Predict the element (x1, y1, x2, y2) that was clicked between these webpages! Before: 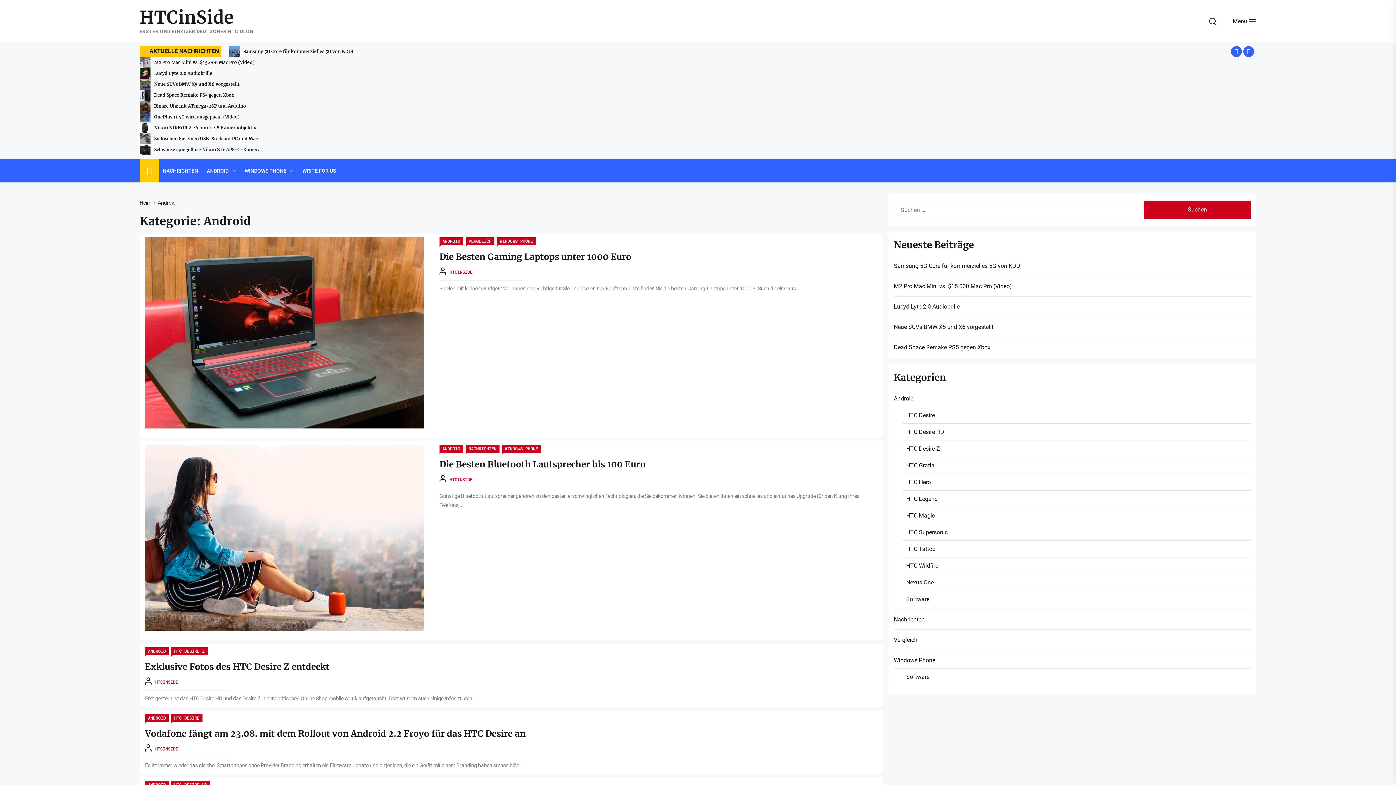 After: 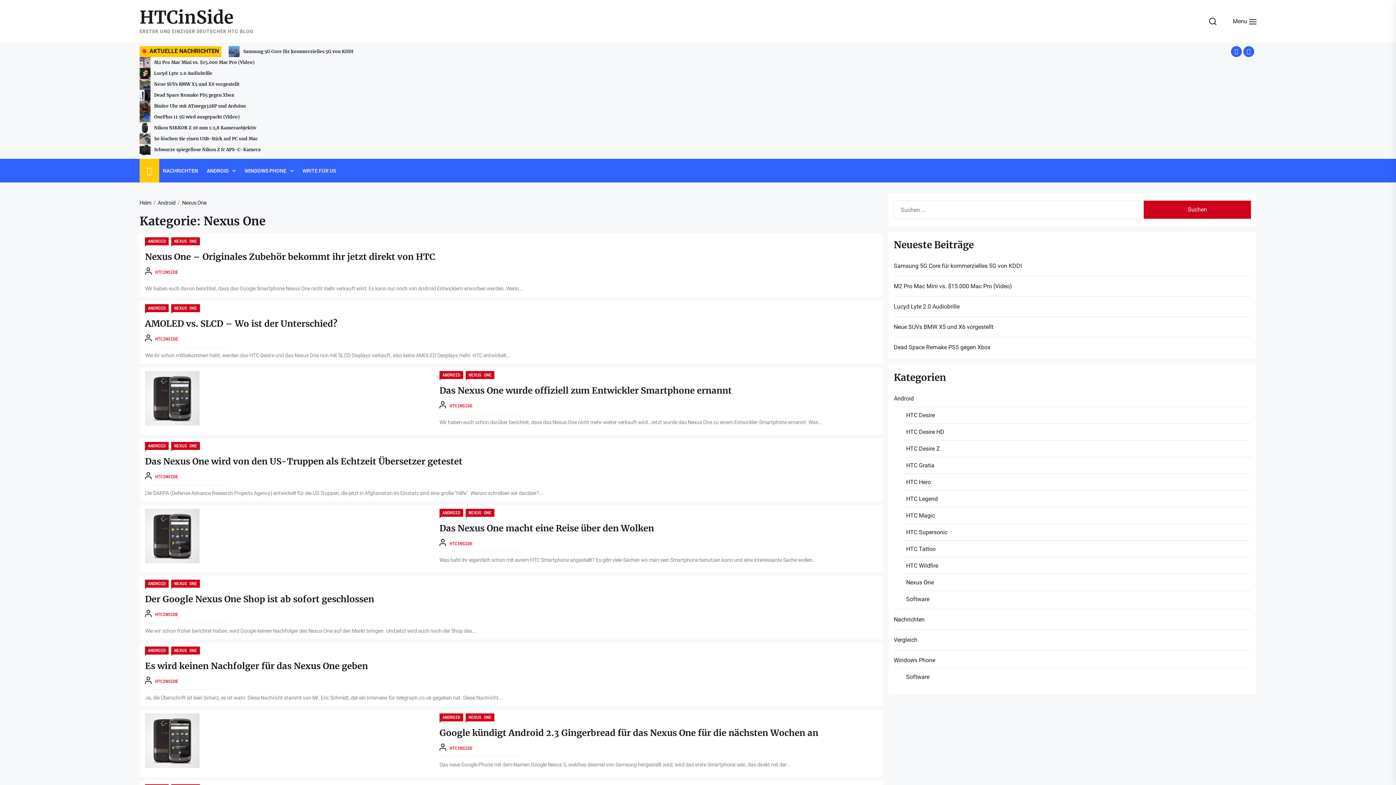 Action: bbox: (906, 578, 936, 587) label: Nexus One